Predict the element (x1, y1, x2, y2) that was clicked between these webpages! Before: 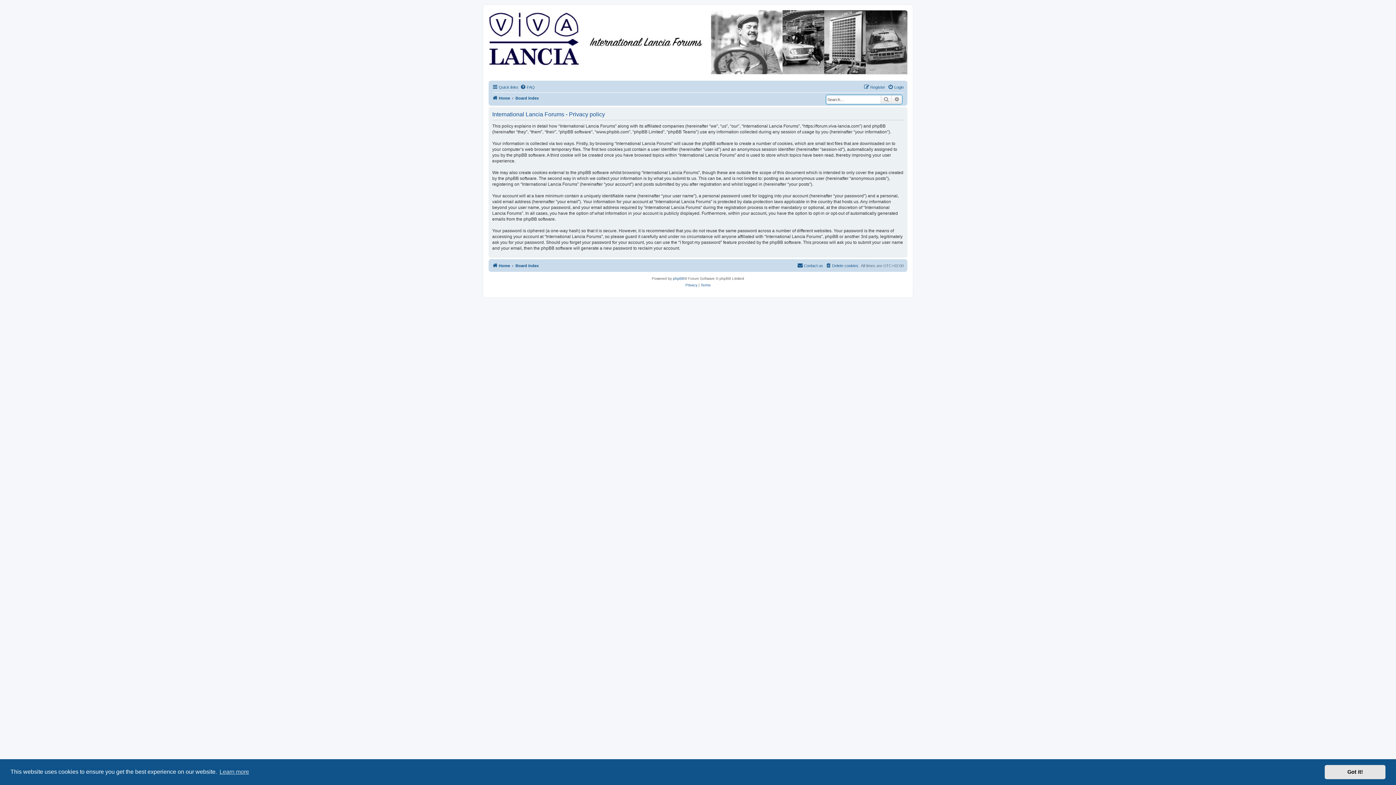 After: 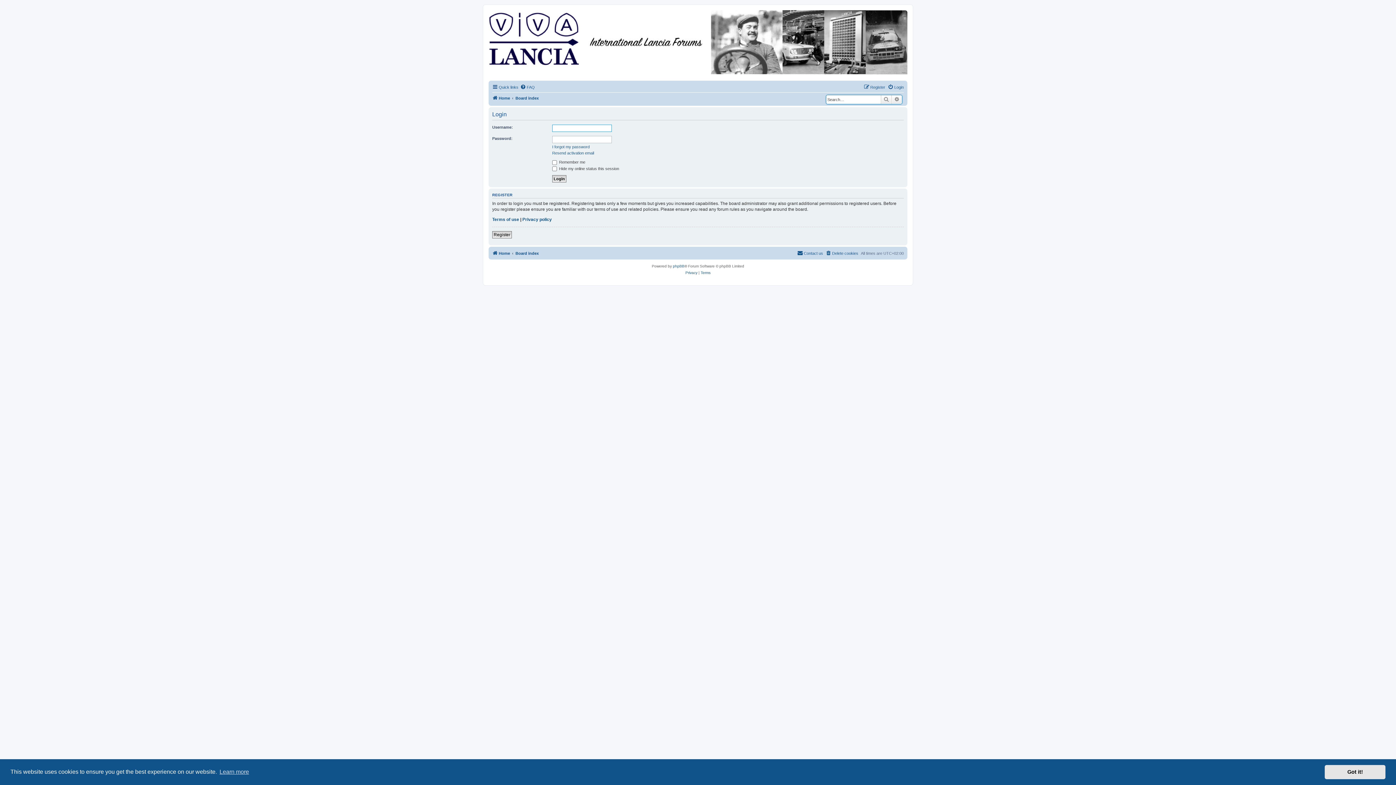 Action: label: Login bbox: (888, 82, 904, 91)